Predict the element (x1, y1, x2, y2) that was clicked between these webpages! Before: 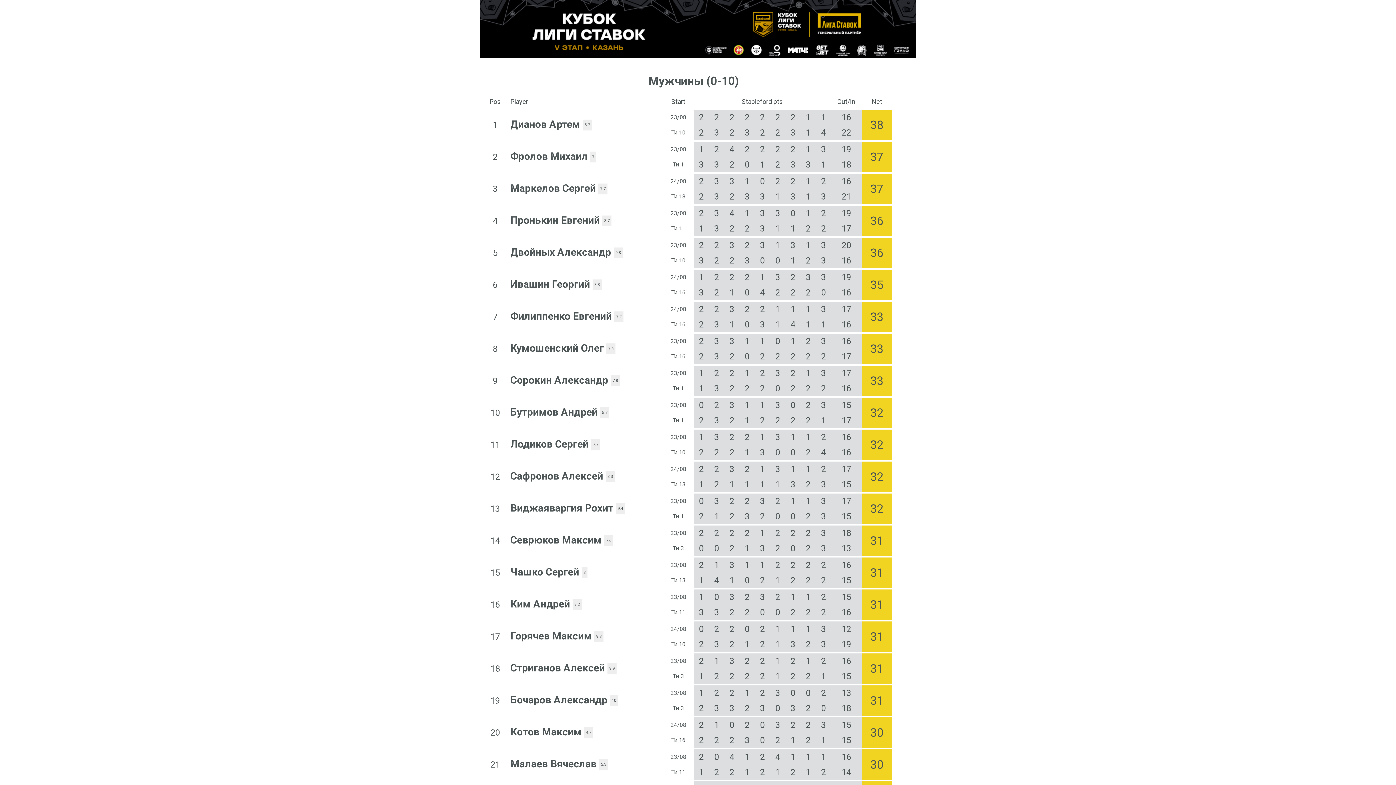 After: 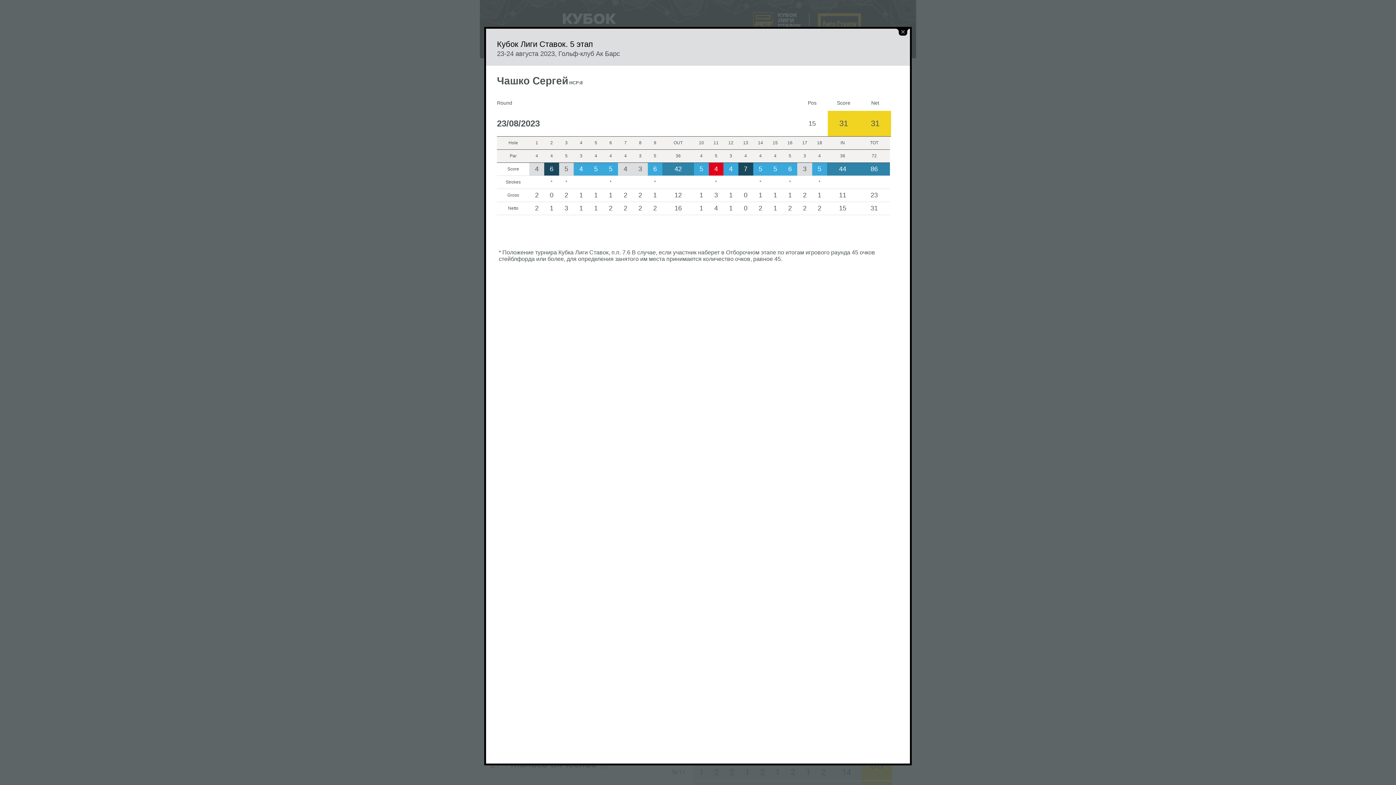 Action: label: Чашко Сергей bbox: (510, 566, 579, 578)